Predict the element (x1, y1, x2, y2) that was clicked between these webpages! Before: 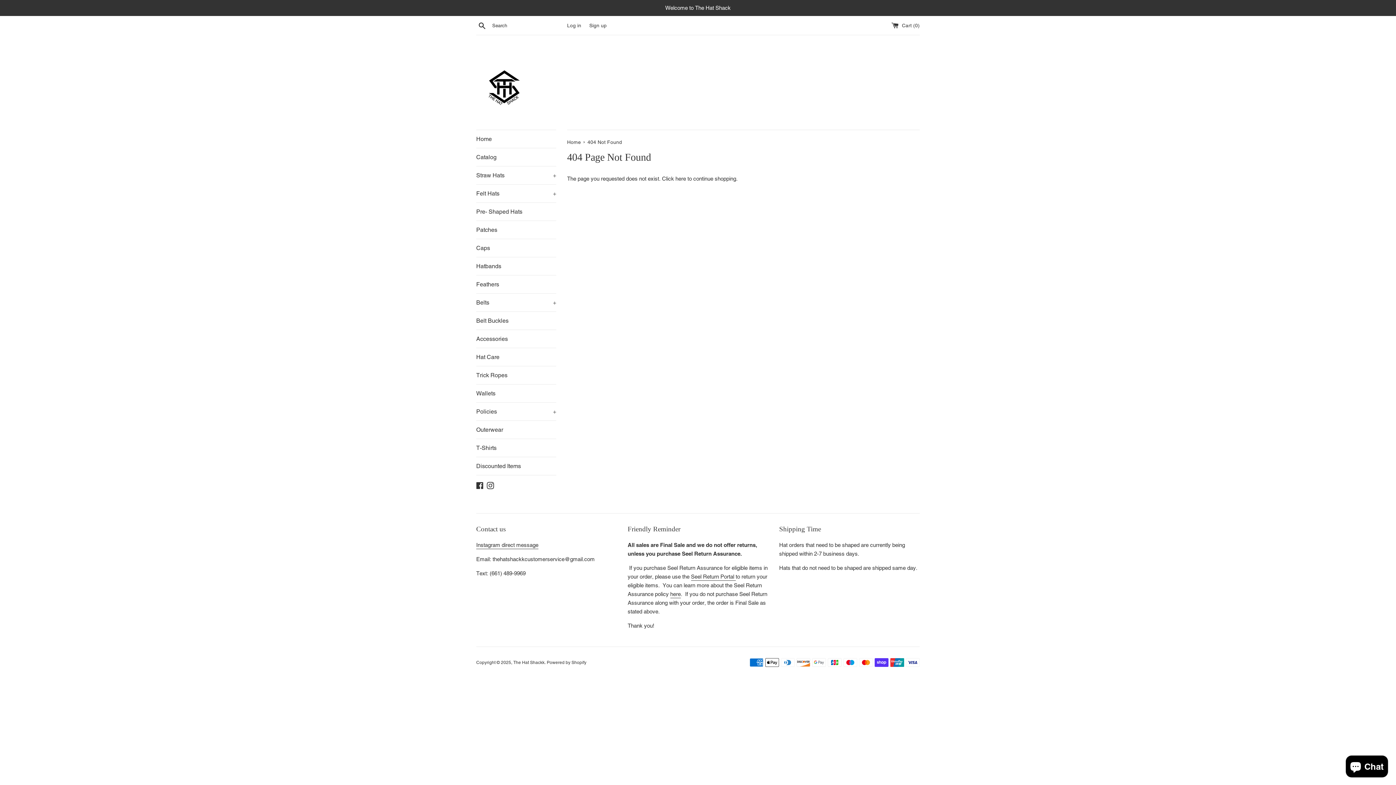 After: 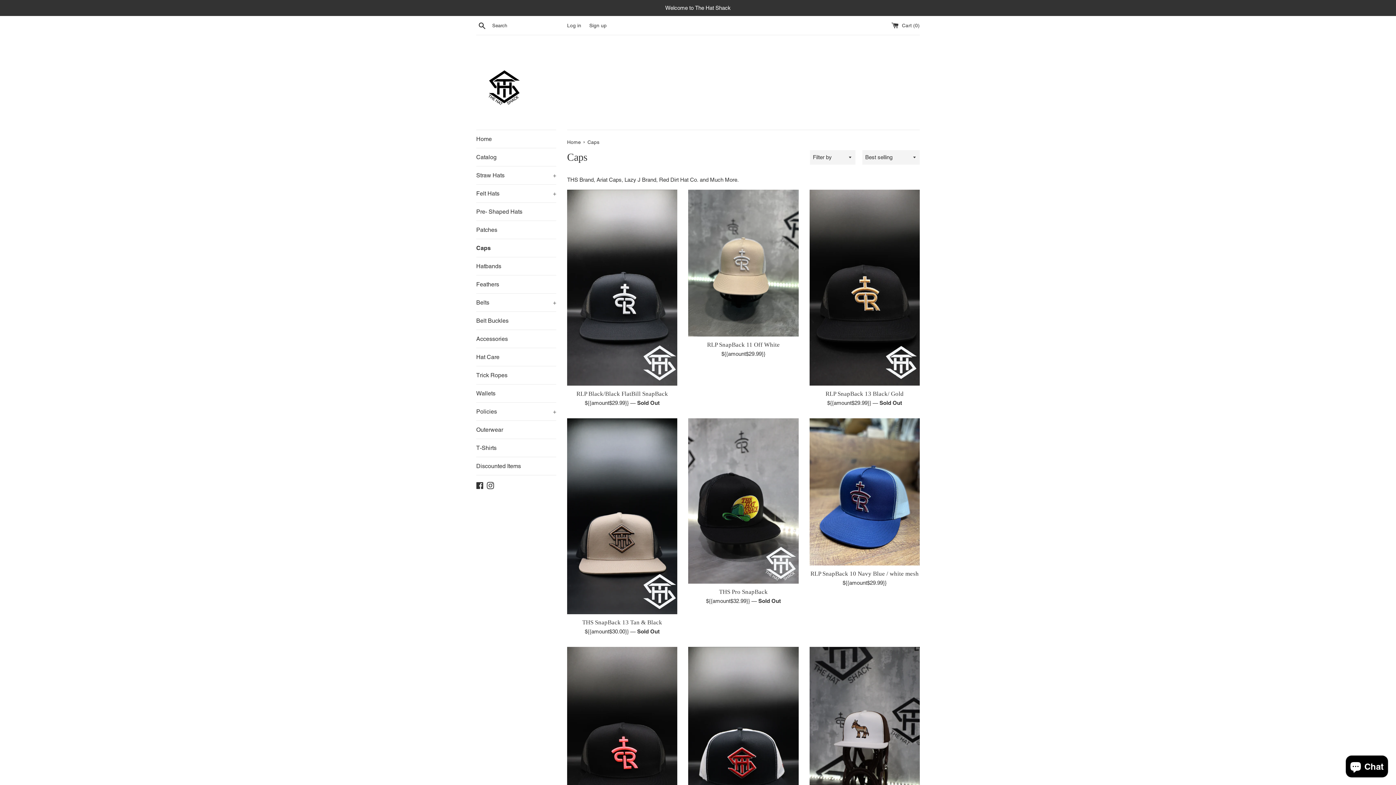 Action: bbox: (476, 239, 556, 257) label: Caps